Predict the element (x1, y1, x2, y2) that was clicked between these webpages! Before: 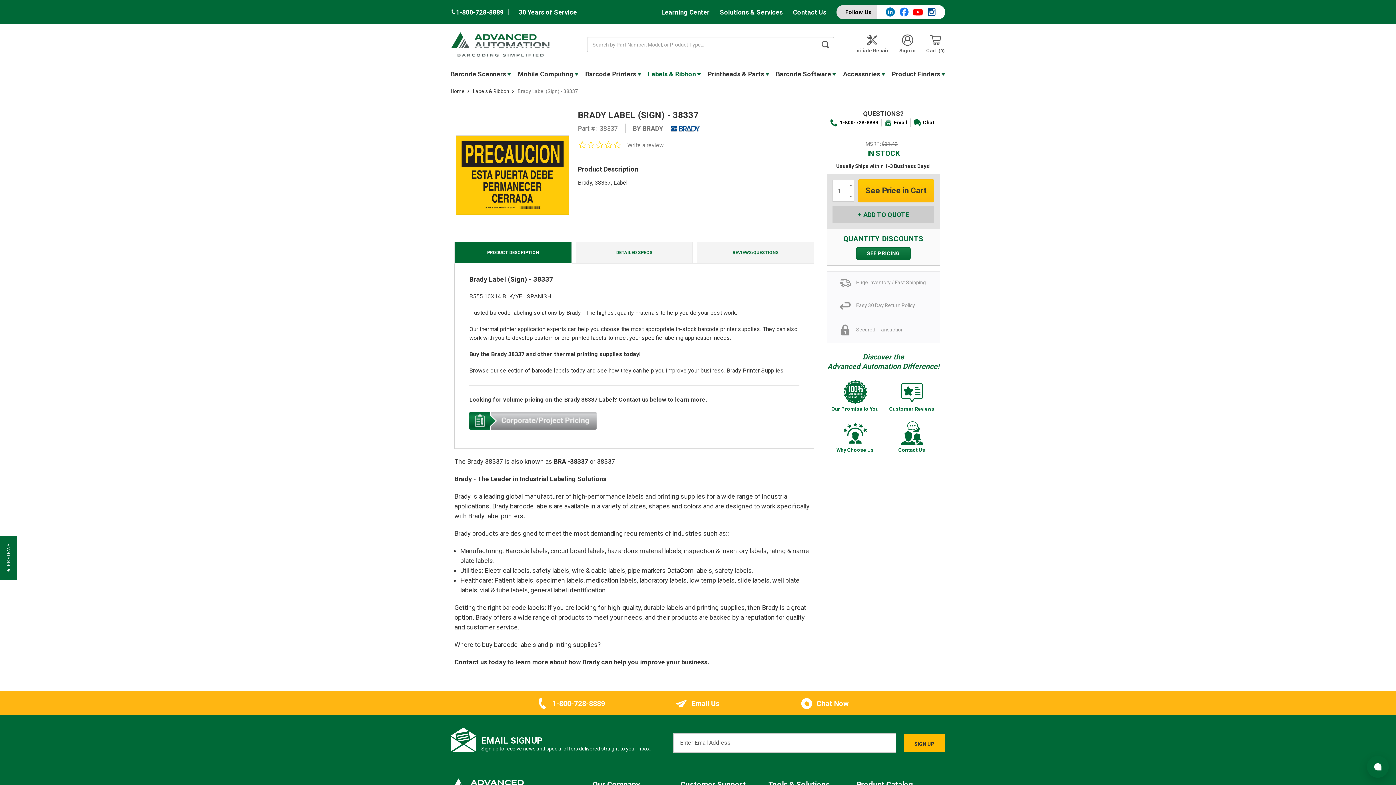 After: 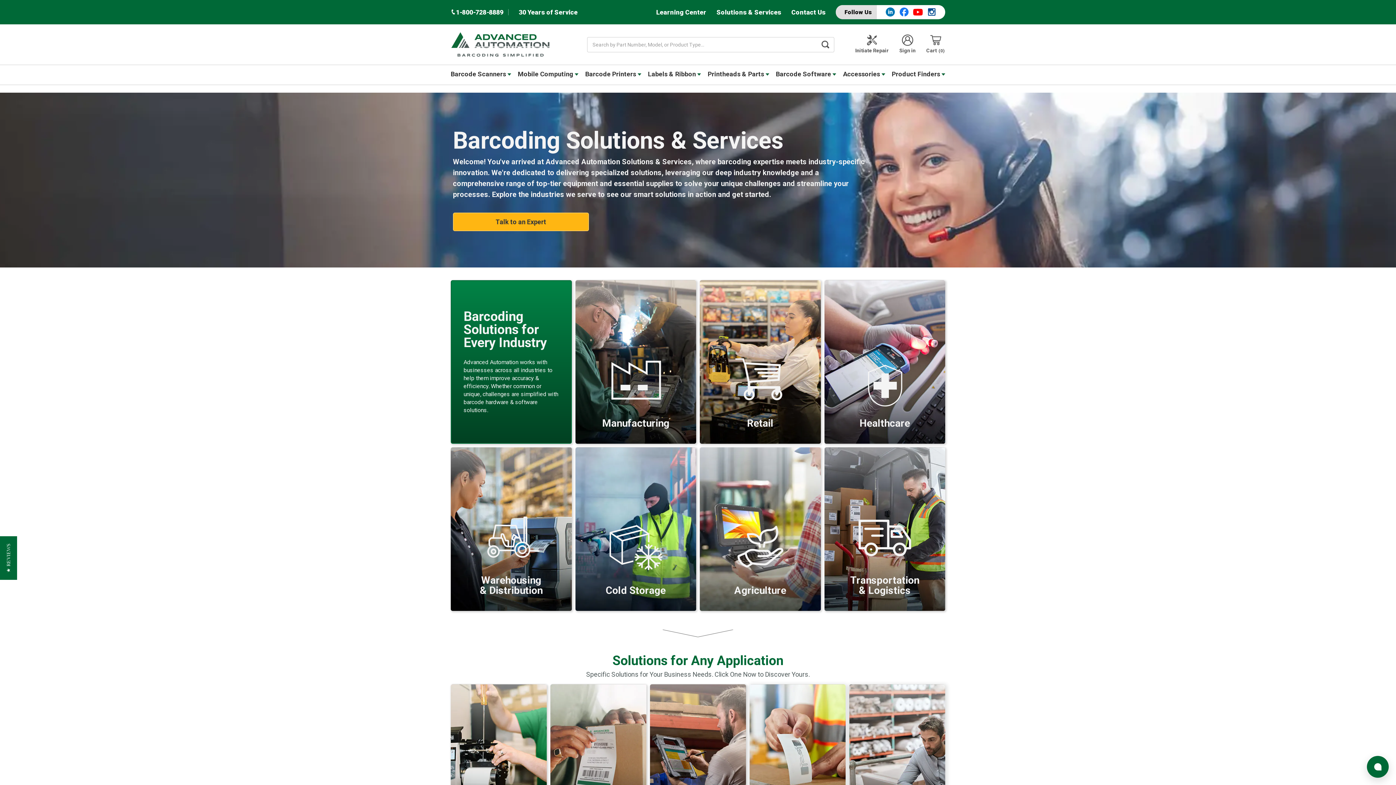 Action: label: Solutions & Services bbox: (720, 7, 782, 17)